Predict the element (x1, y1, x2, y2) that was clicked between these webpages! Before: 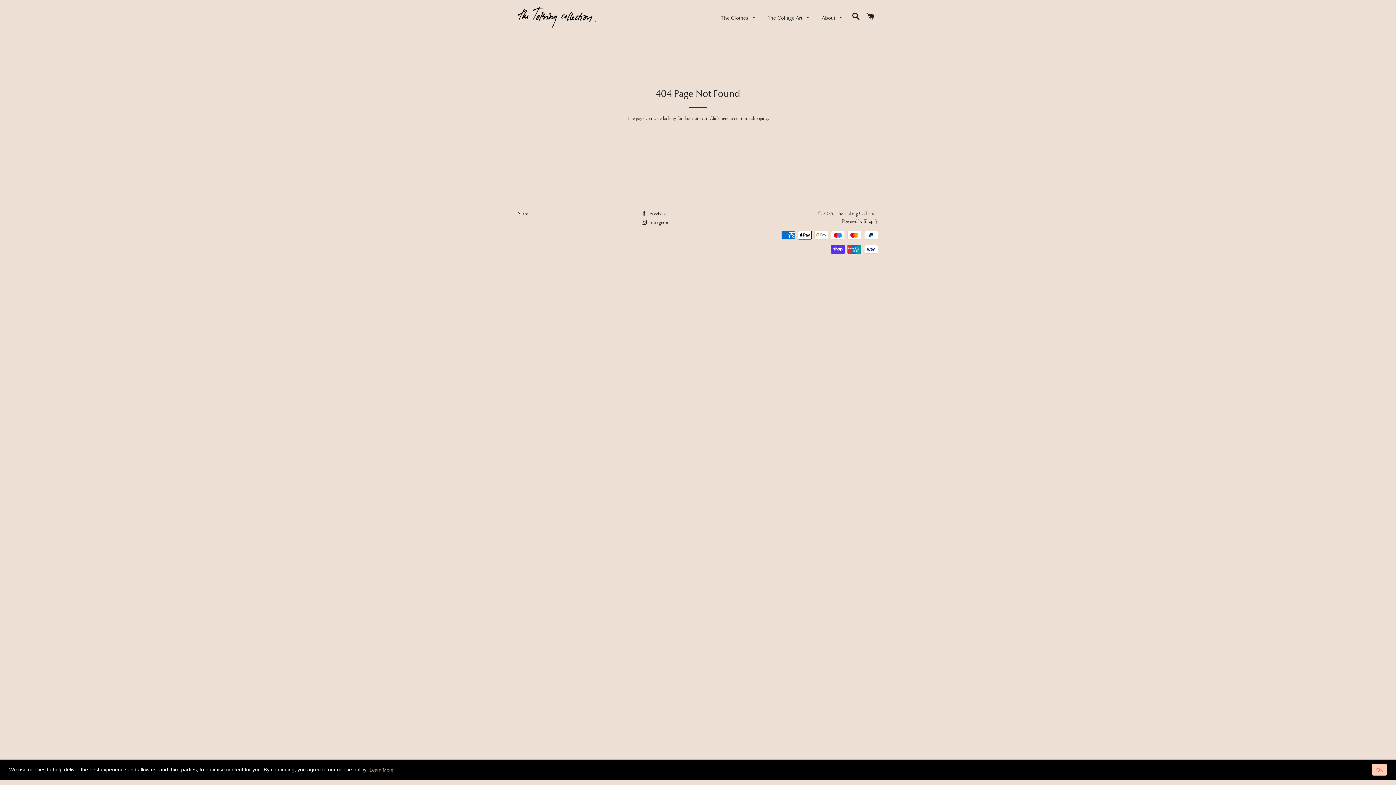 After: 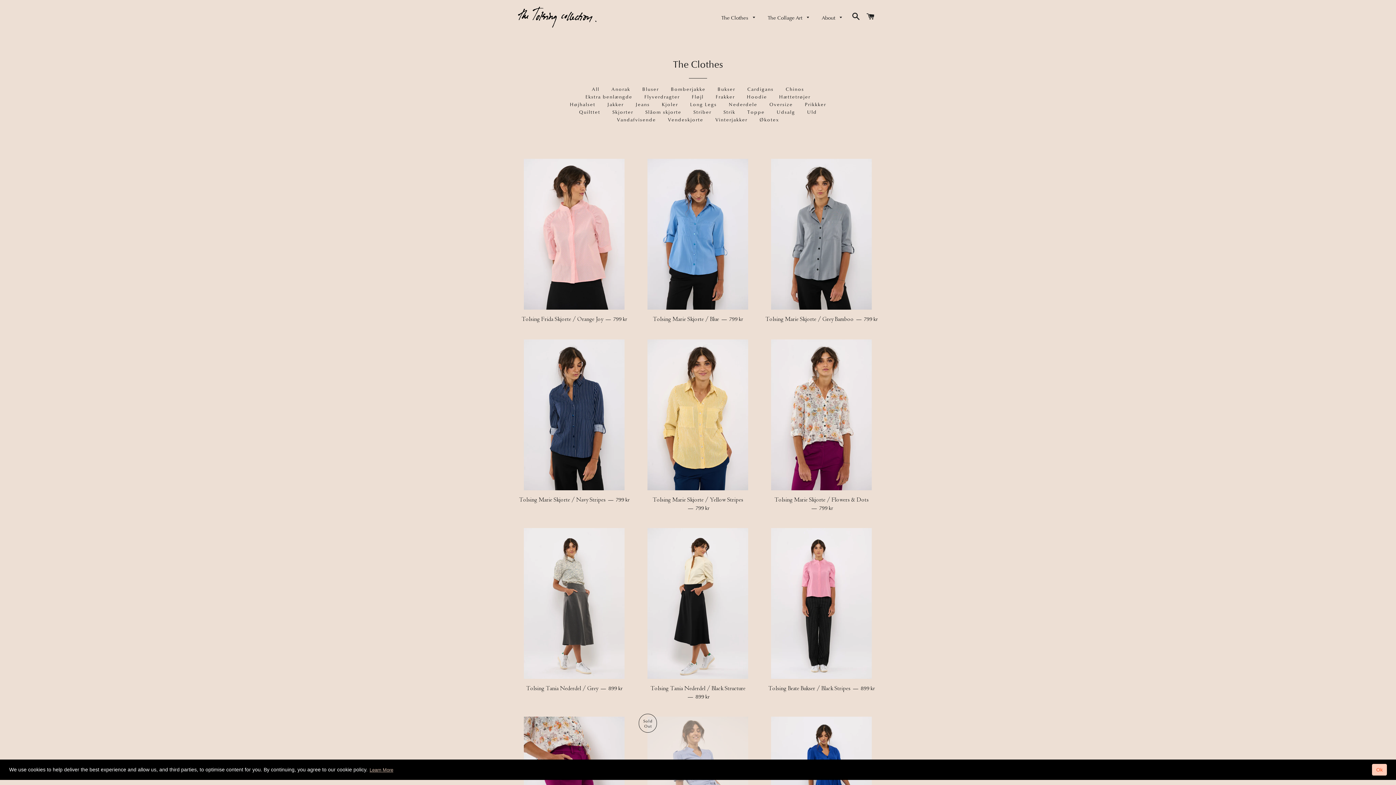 Action: bbox: (716, 8, 761, 27) label: The Clothes 